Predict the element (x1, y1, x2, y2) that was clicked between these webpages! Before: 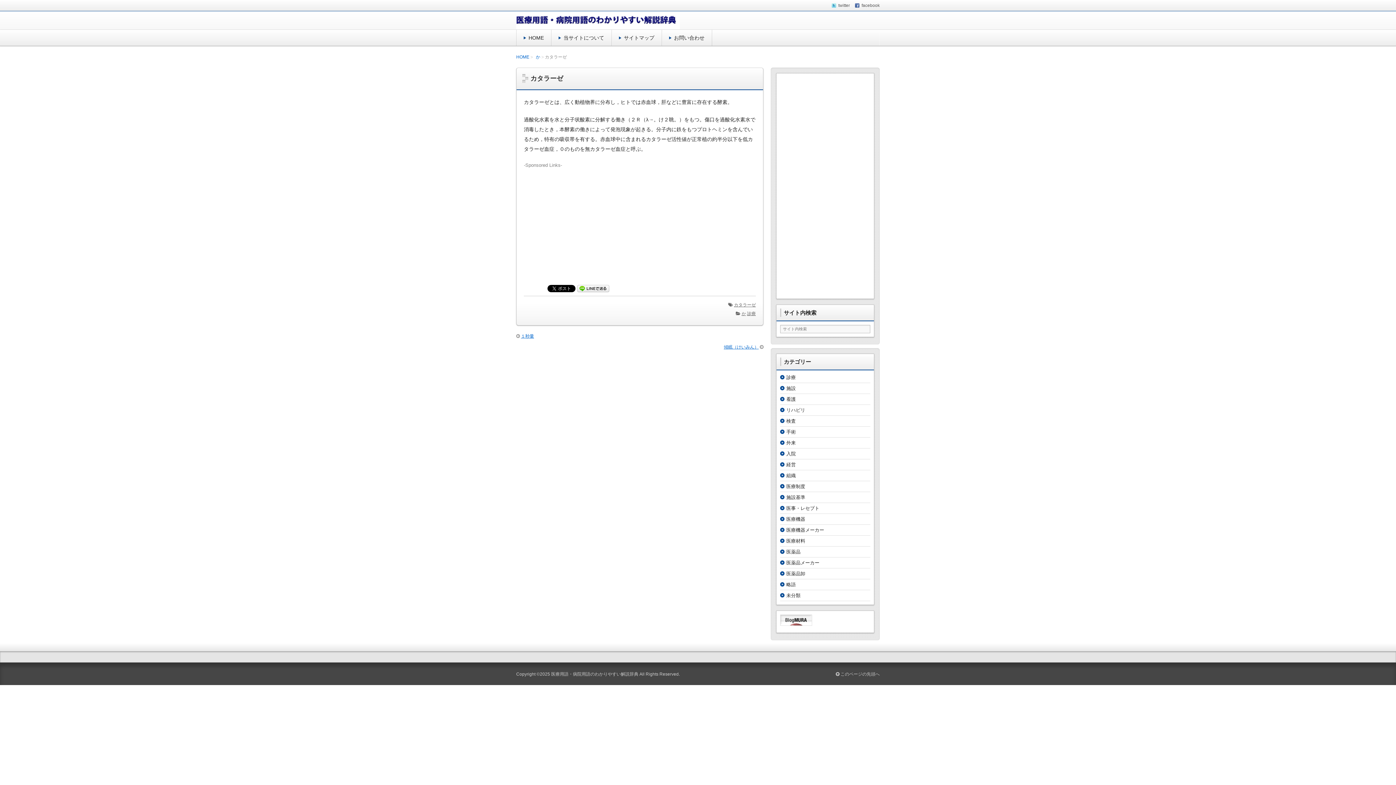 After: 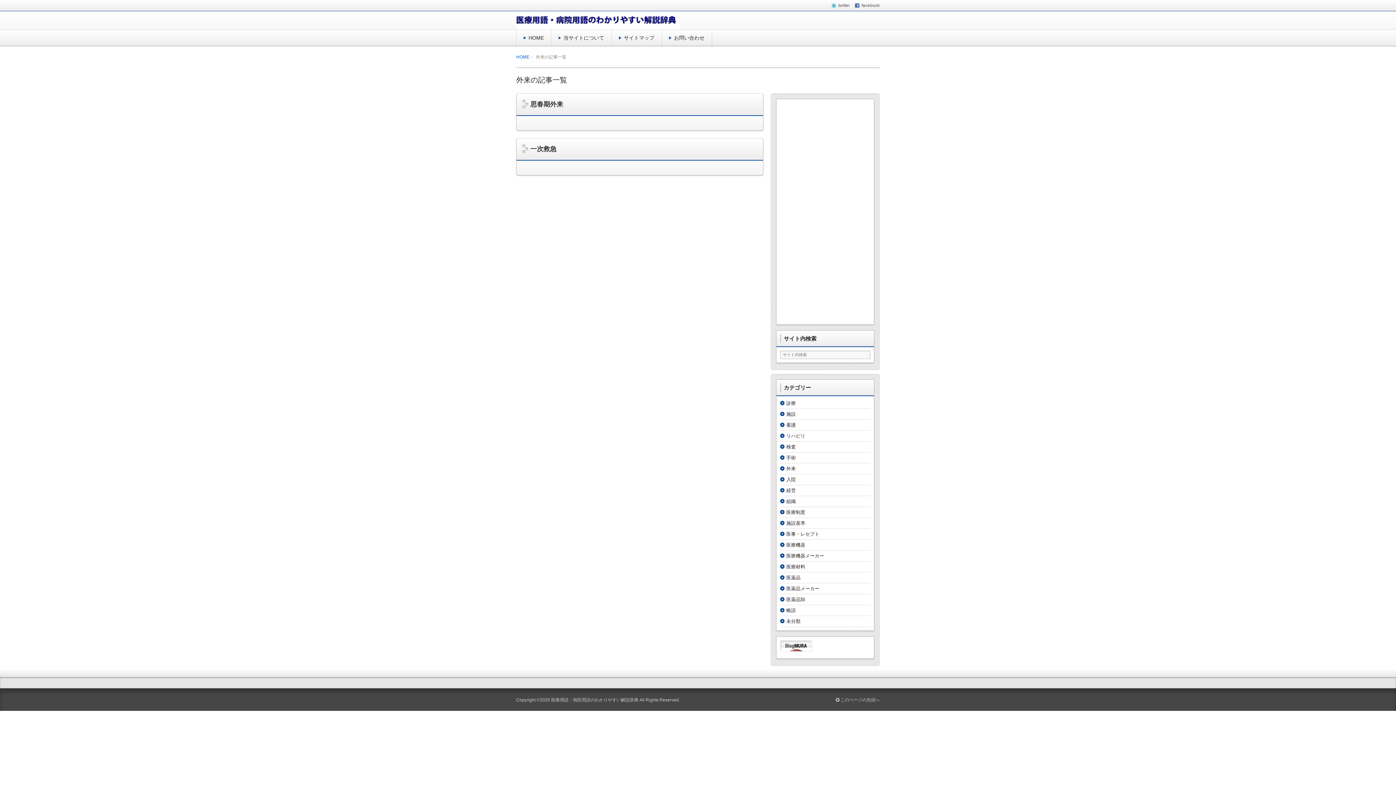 Action: bbox: (786, 440, 796, 445) label: 外来